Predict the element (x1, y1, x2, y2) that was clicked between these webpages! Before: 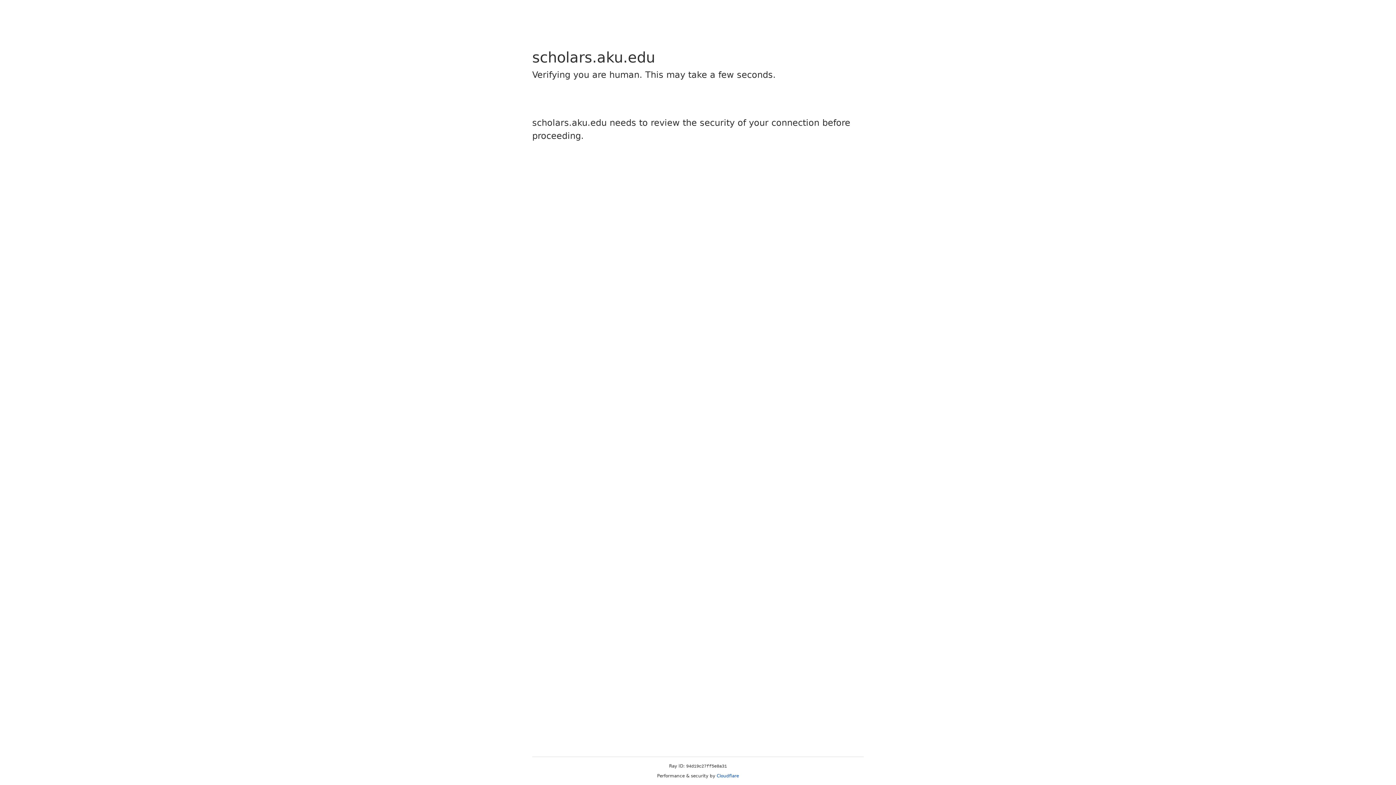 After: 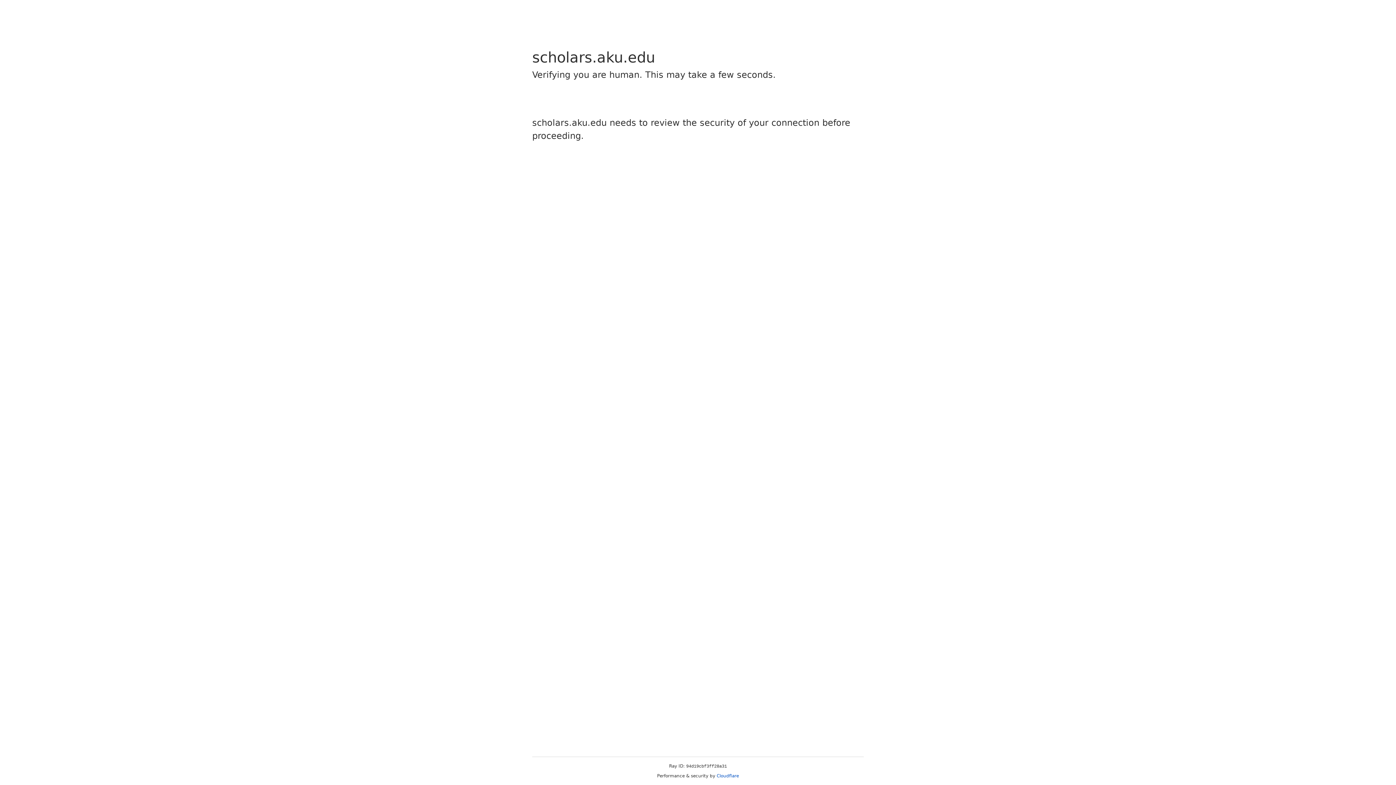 Action: bbox: (716, 773, 739, 778) label: Cloudflare